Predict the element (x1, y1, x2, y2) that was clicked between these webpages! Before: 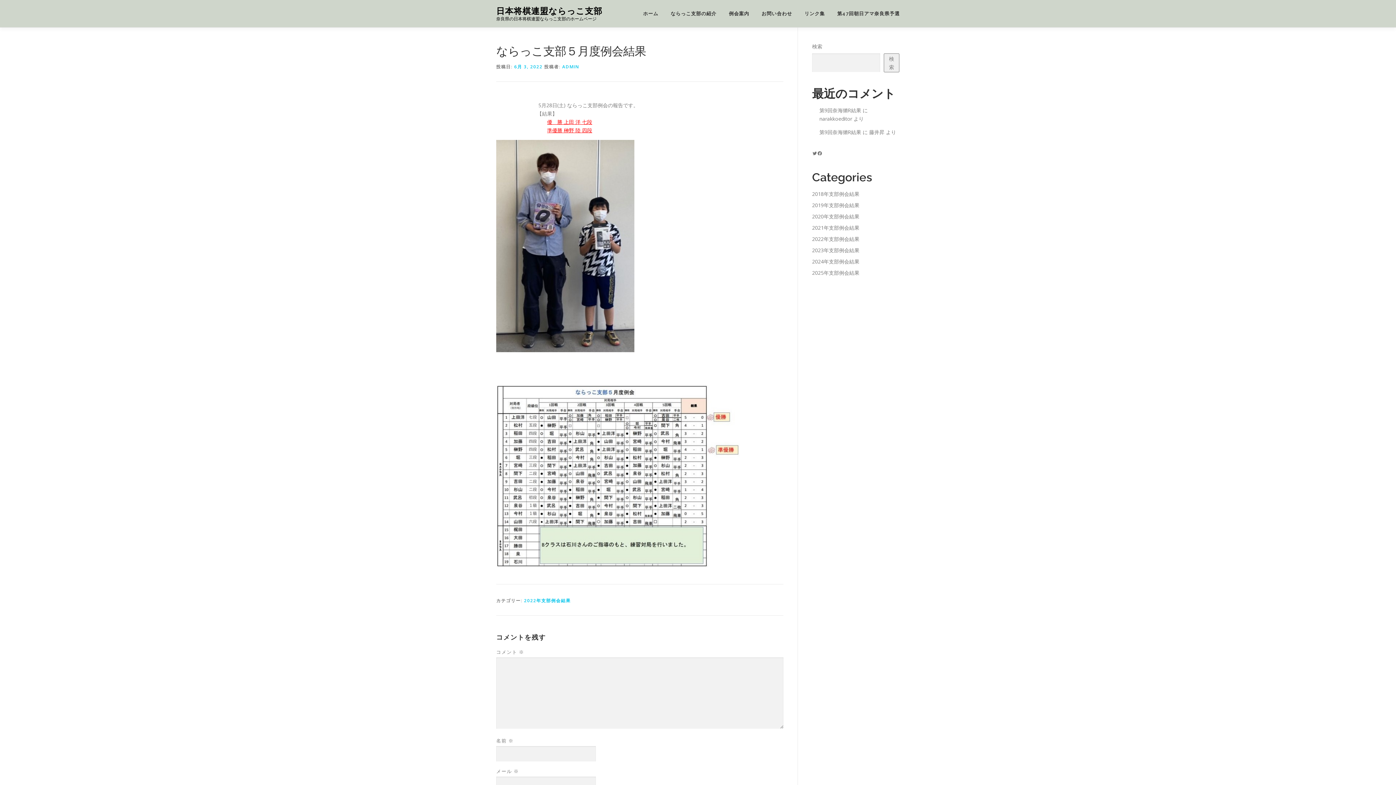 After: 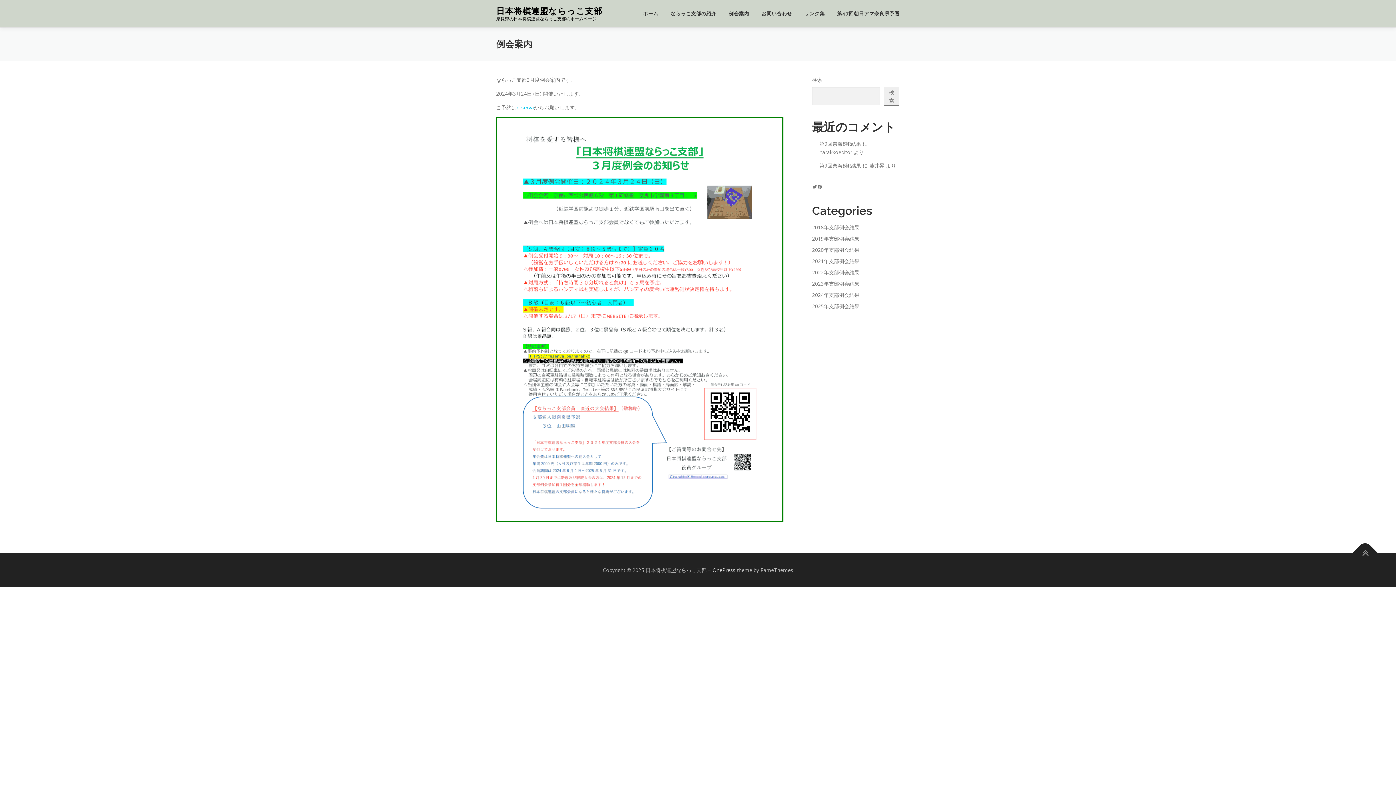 Action: bbox: (722, 0, 755, 27) label: 例会案内